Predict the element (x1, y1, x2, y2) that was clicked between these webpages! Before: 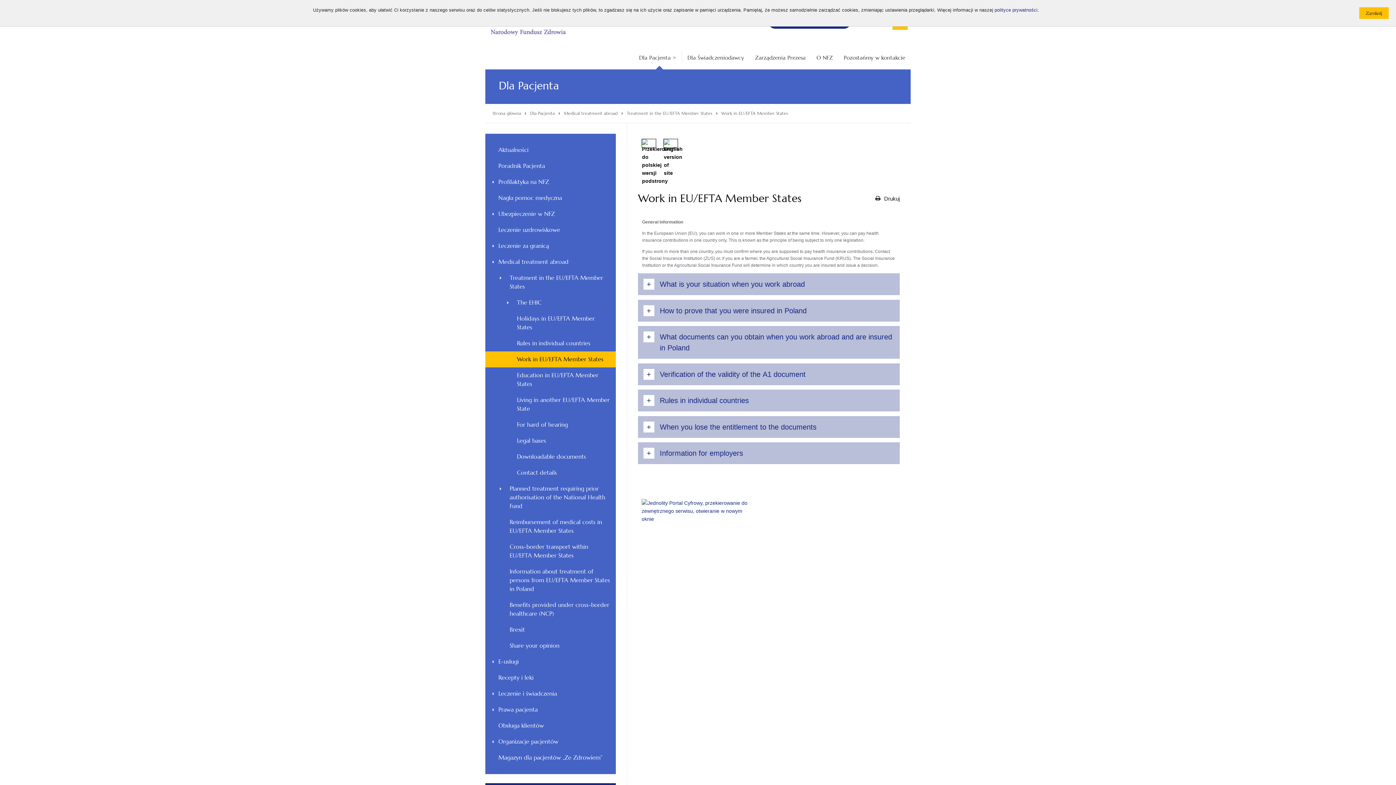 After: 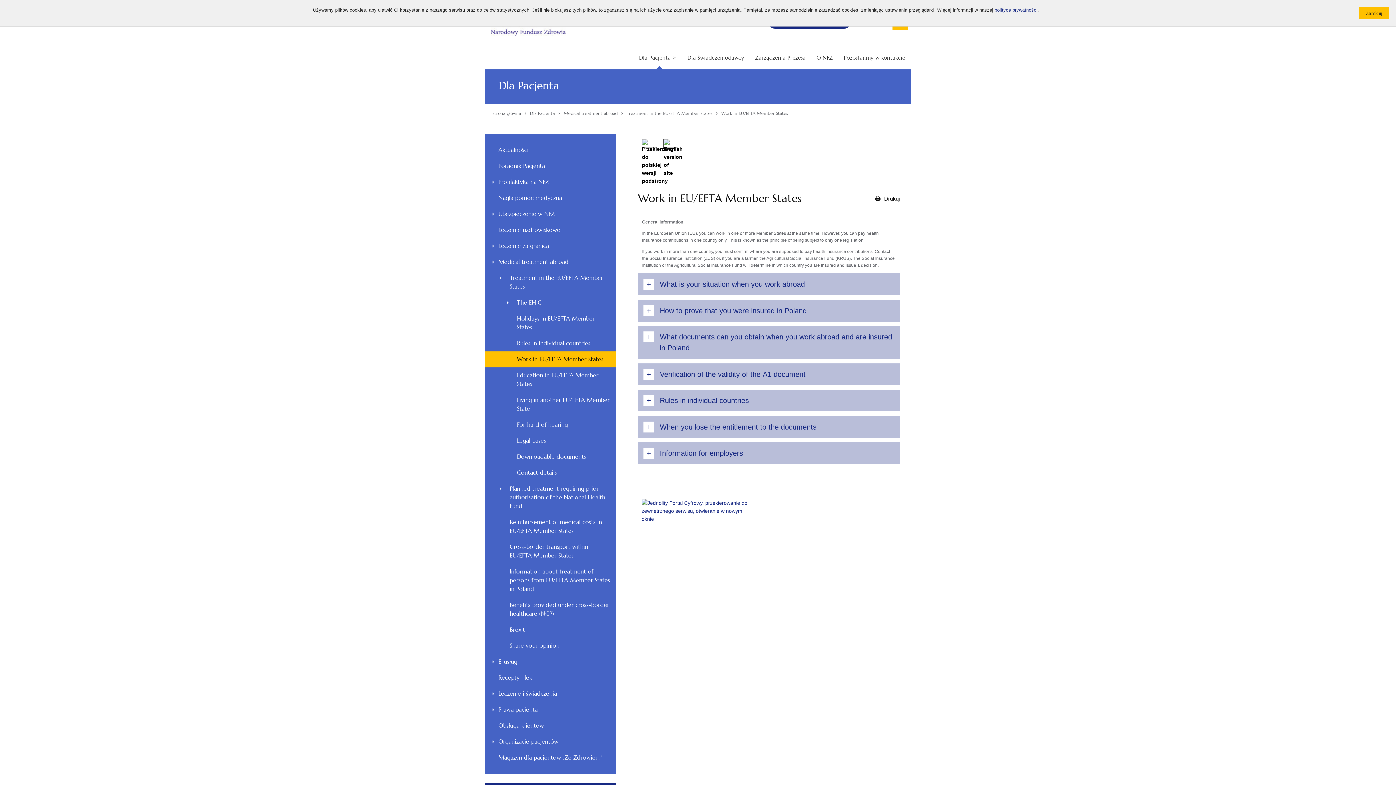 Action: label: Work in EU/EFTA Member States bbox: (485, 351, 616, 367)